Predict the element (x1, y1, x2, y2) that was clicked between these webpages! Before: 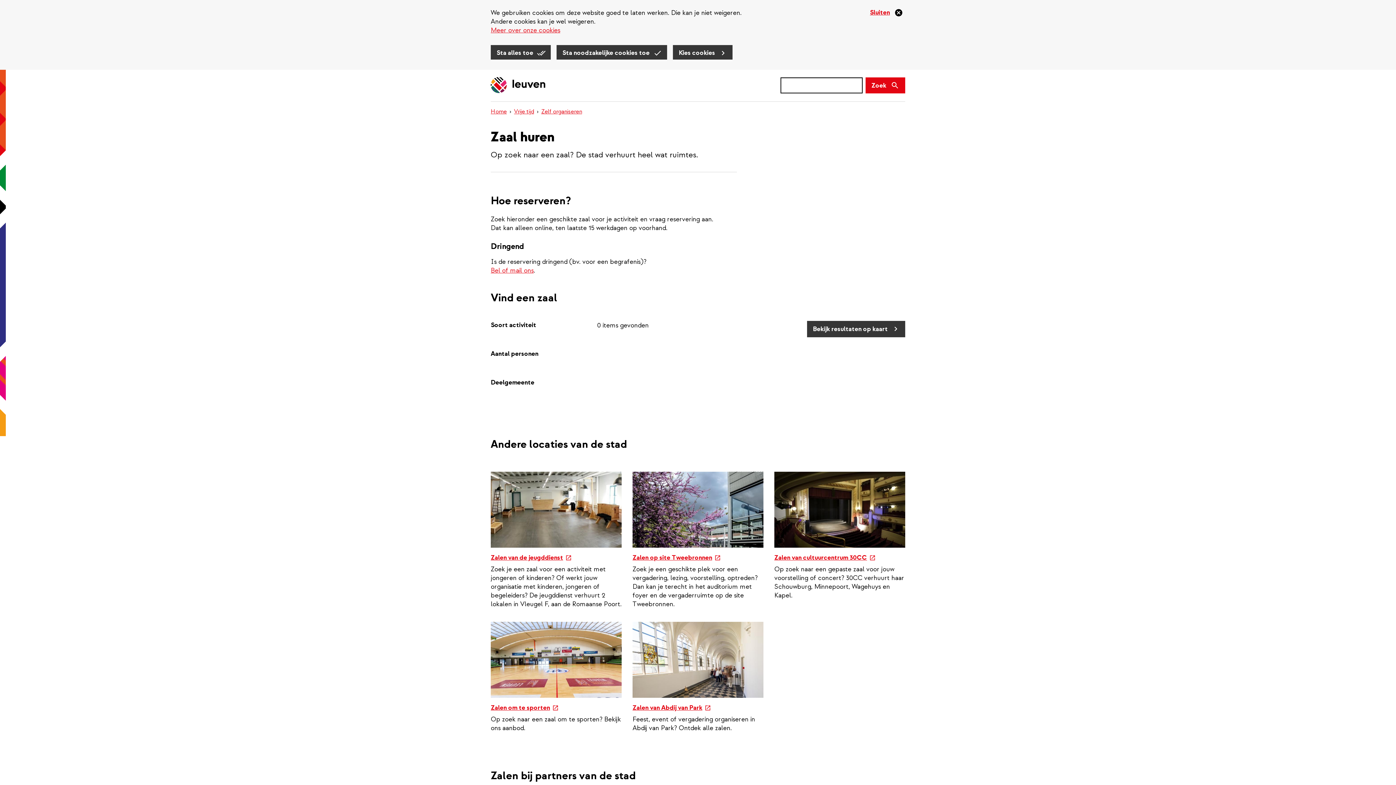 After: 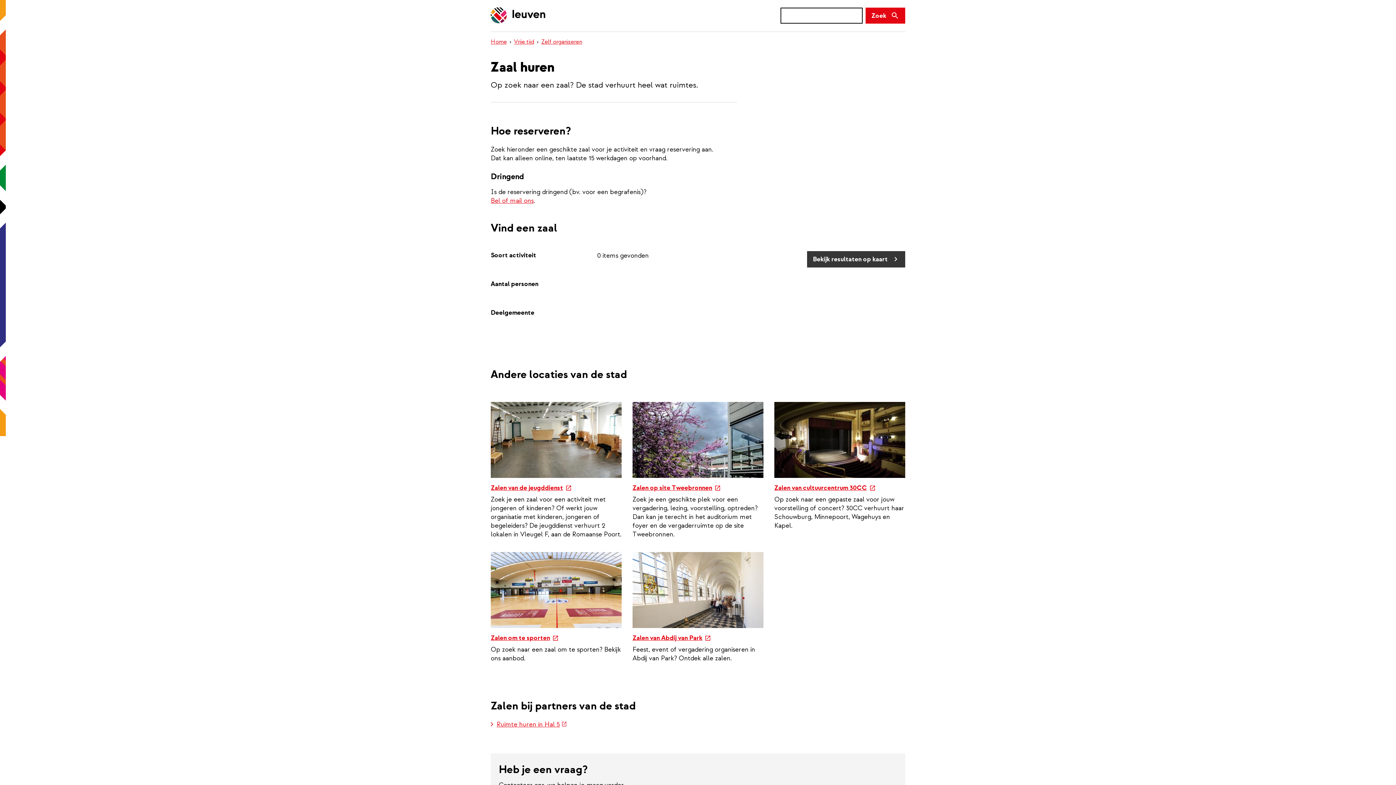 Action: label: Sta noodzakelijke cookies toe bbox: (556, 45, 667, 61)